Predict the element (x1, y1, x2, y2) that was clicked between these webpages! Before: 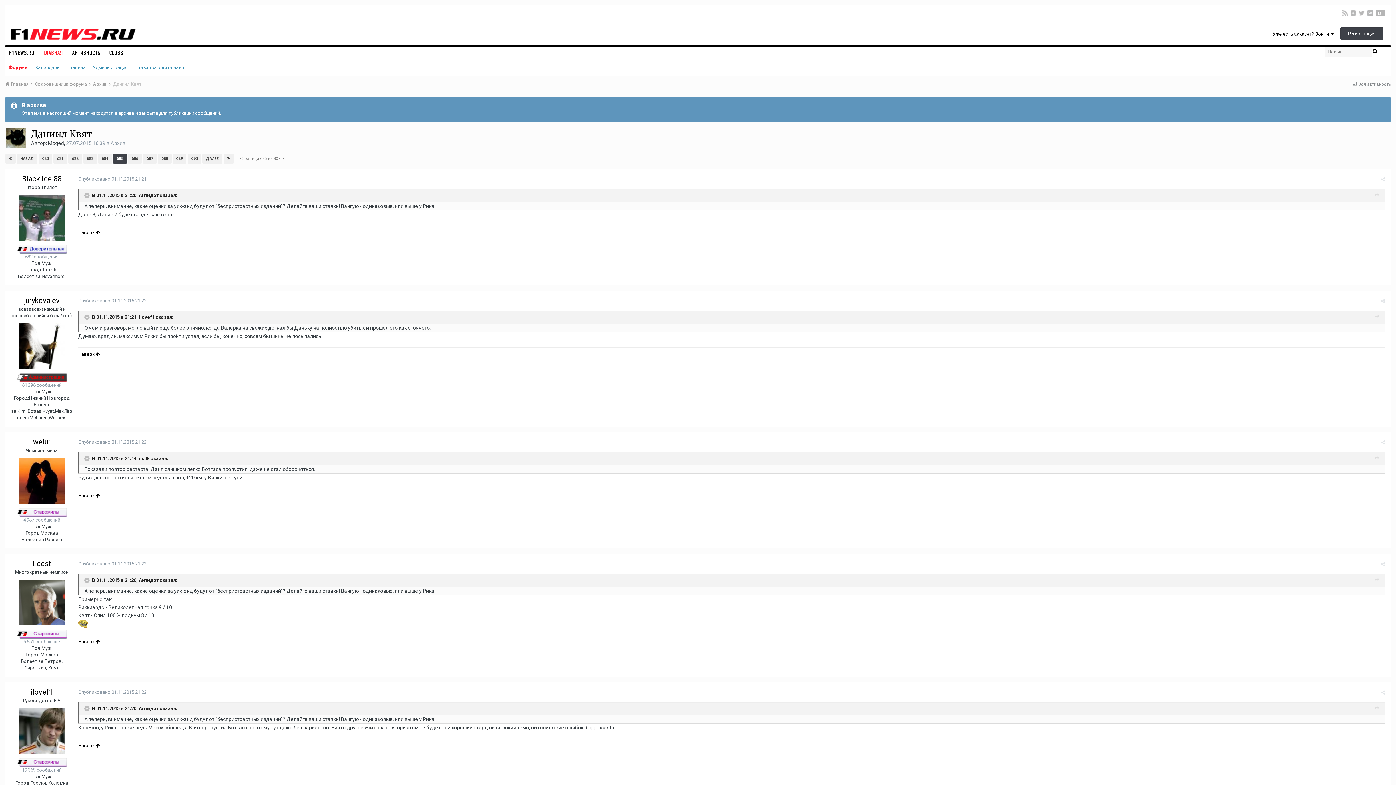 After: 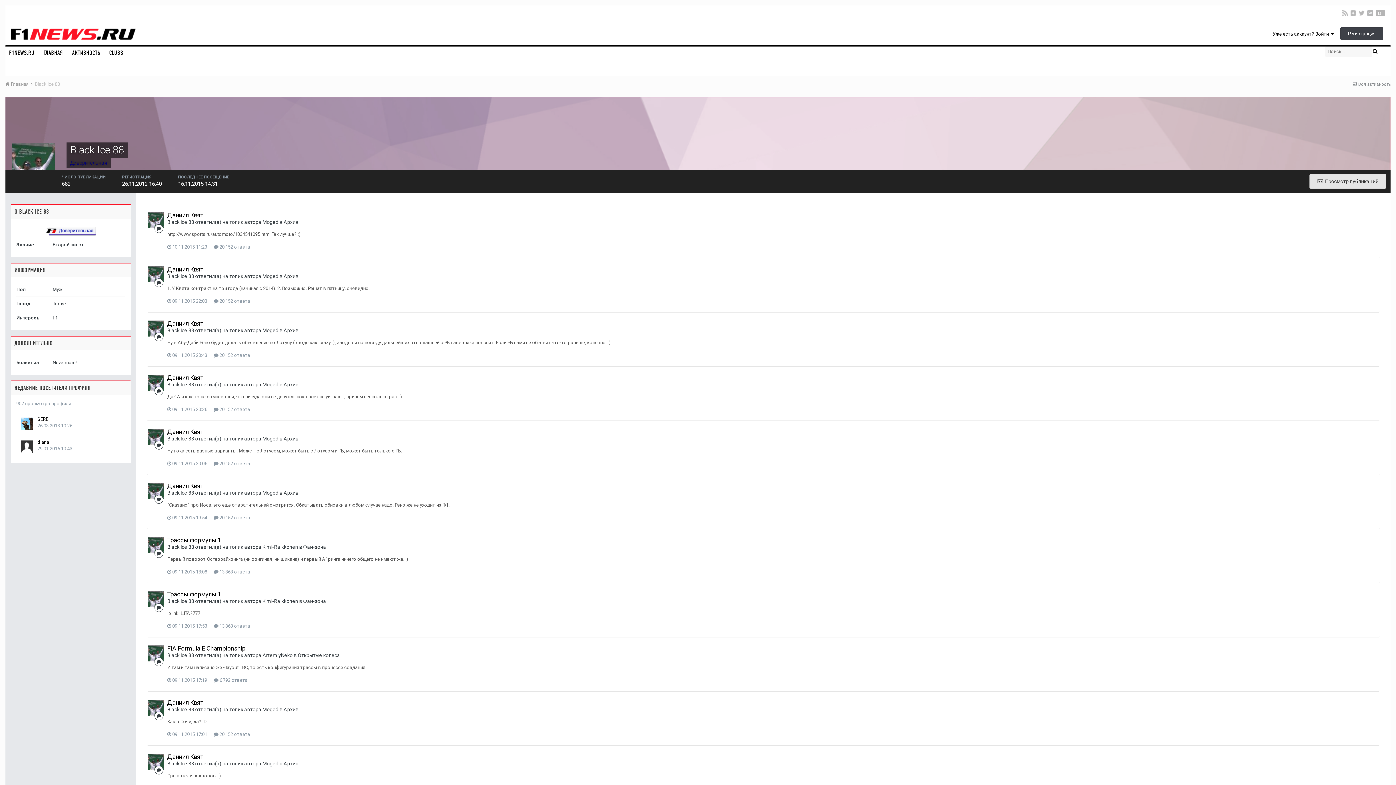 Action: bbox: (19, 195, 64, 240)